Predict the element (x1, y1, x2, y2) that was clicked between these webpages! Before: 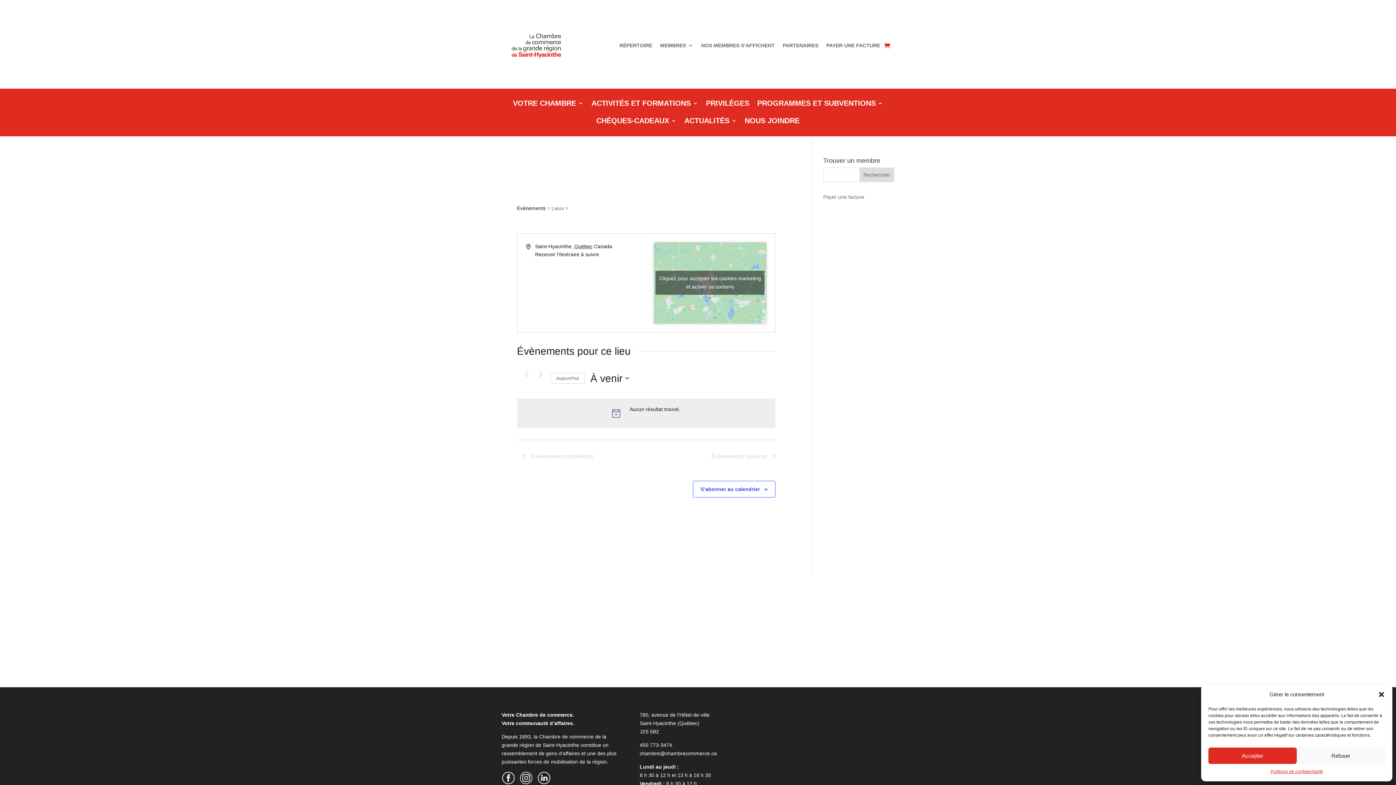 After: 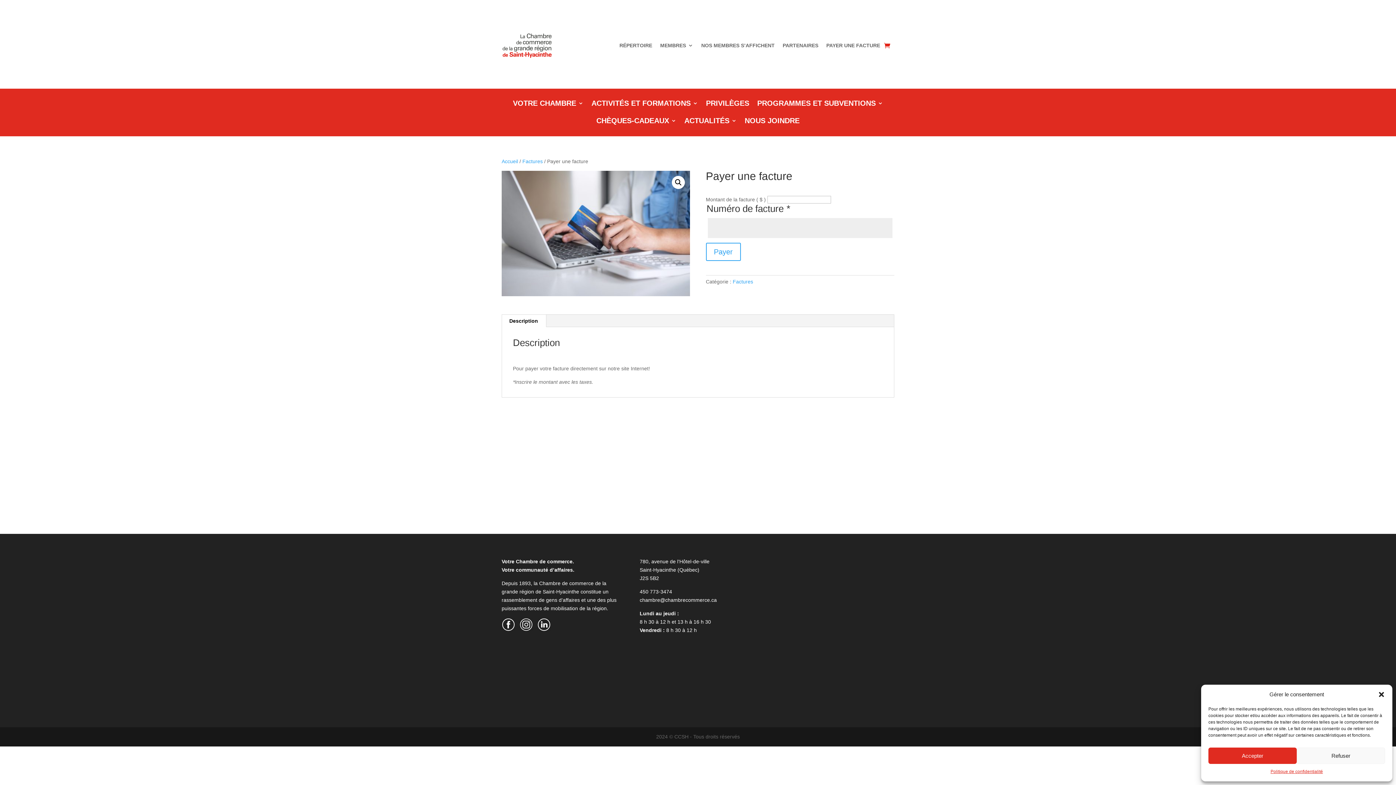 Action: label: PAYER UNE FACTURE bbox: (826, 43, 880, 51)